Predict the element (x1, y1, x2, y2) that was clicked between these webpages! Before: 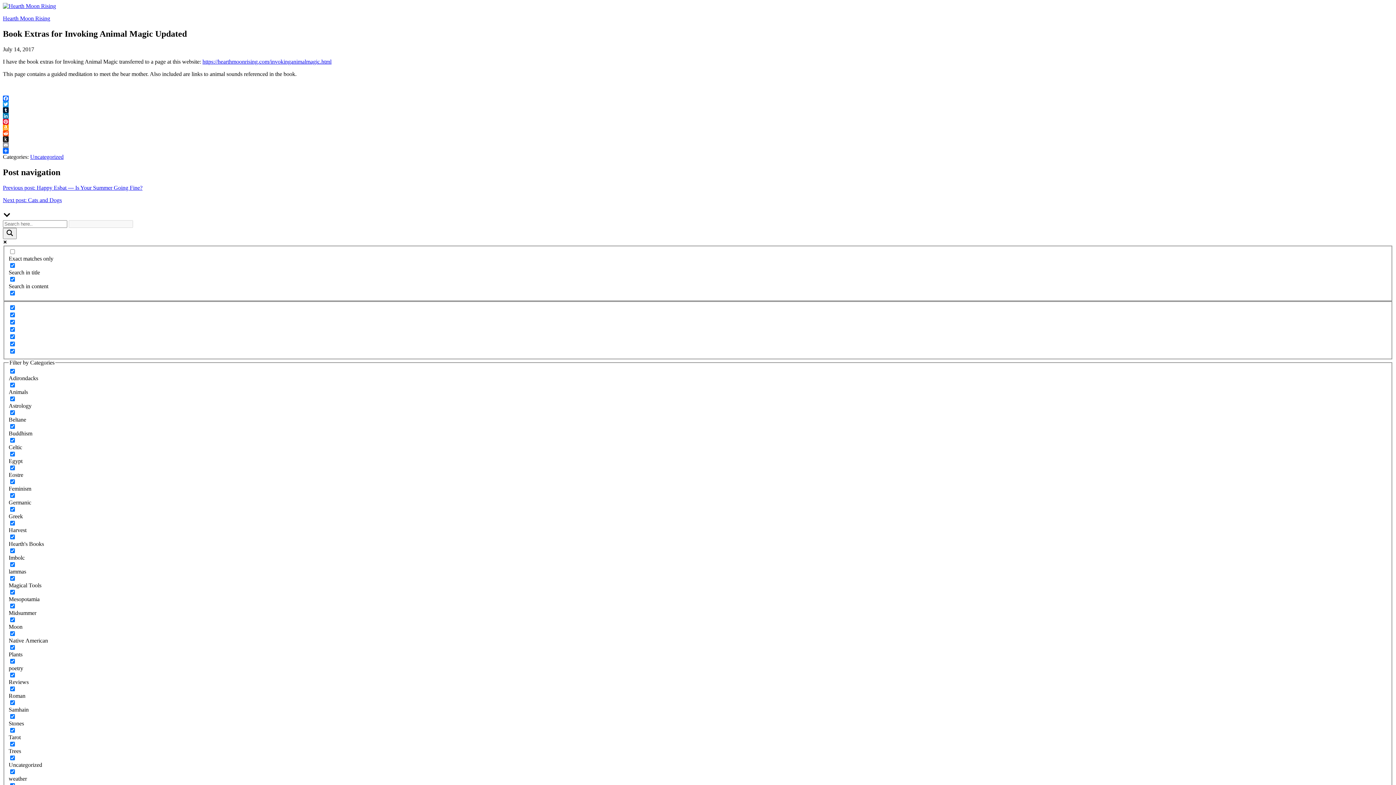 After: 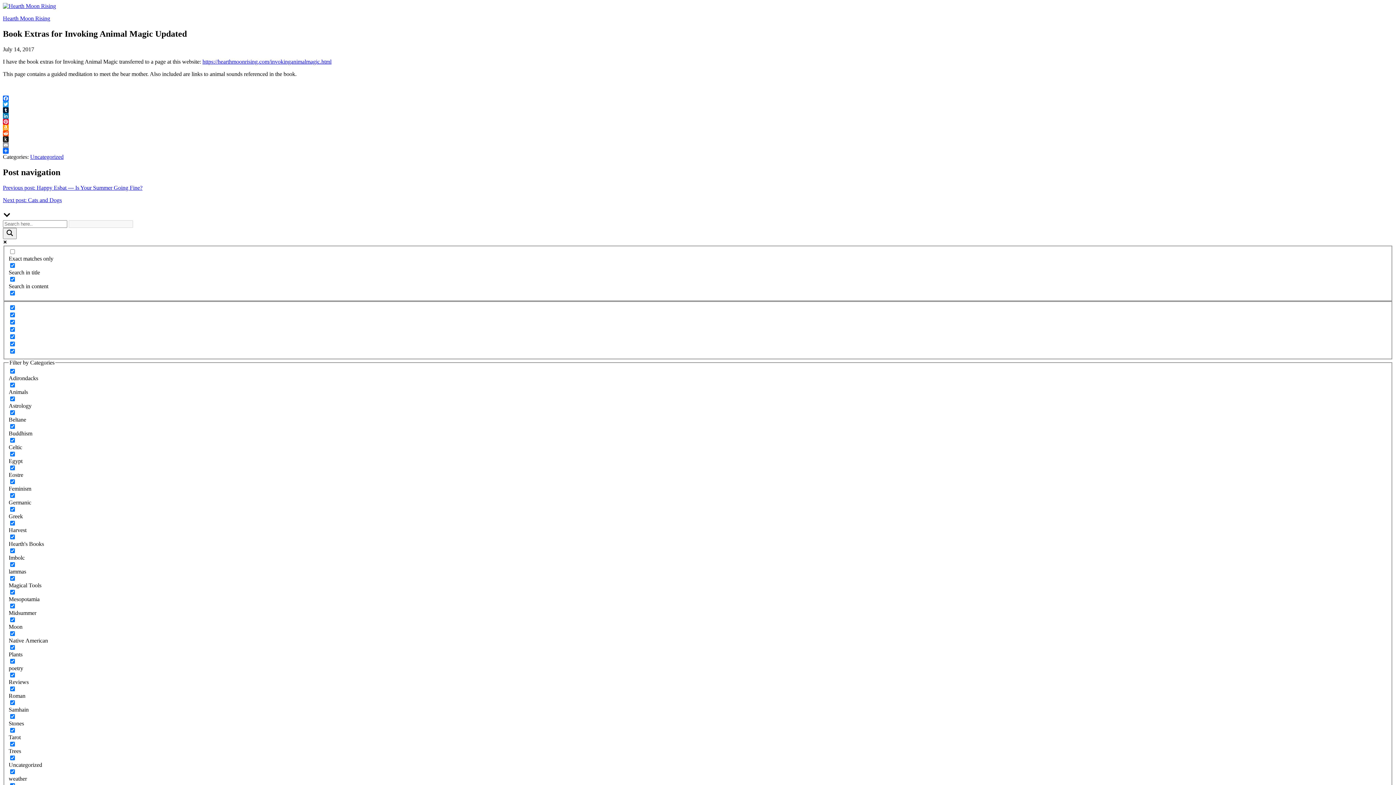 Action: bbox: (2, 113, 1393, 118) label: LinkedIn